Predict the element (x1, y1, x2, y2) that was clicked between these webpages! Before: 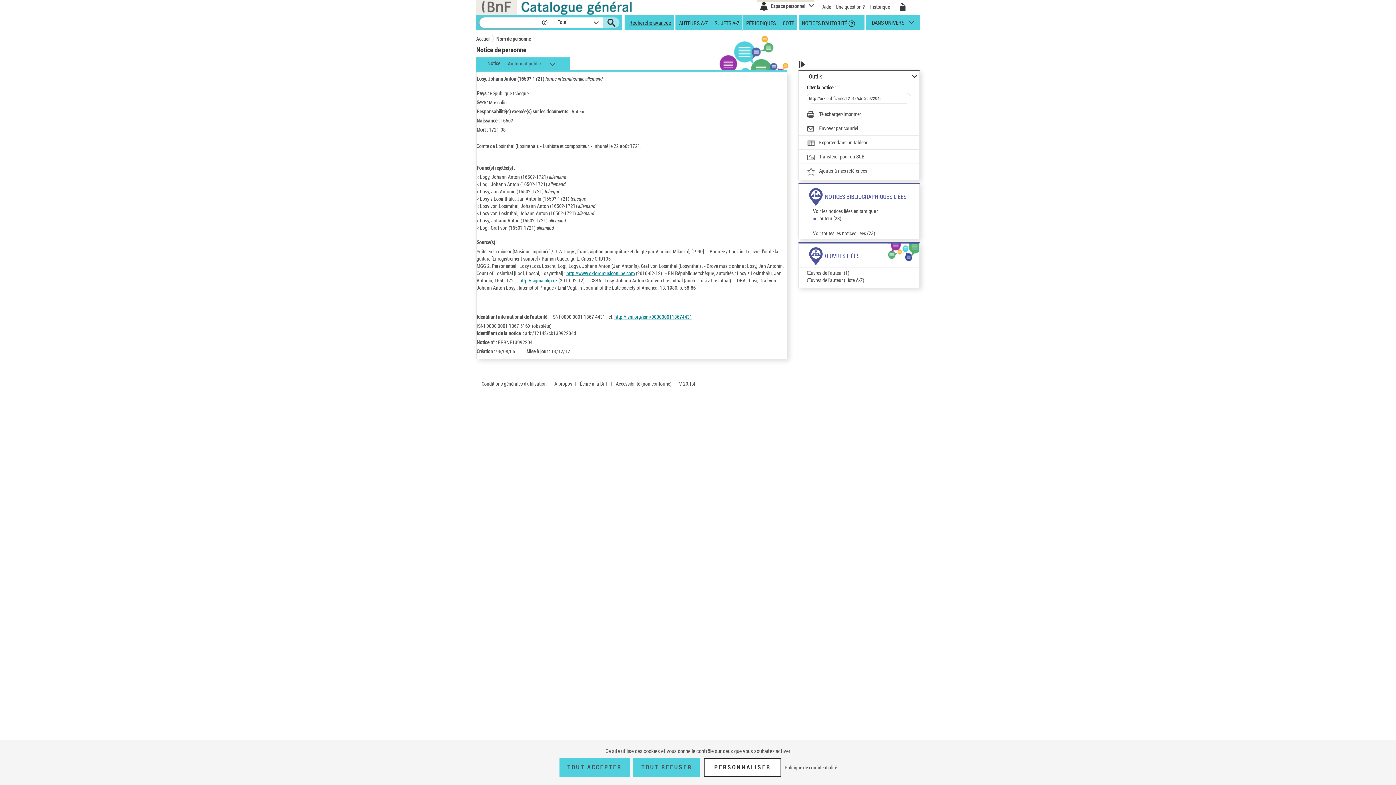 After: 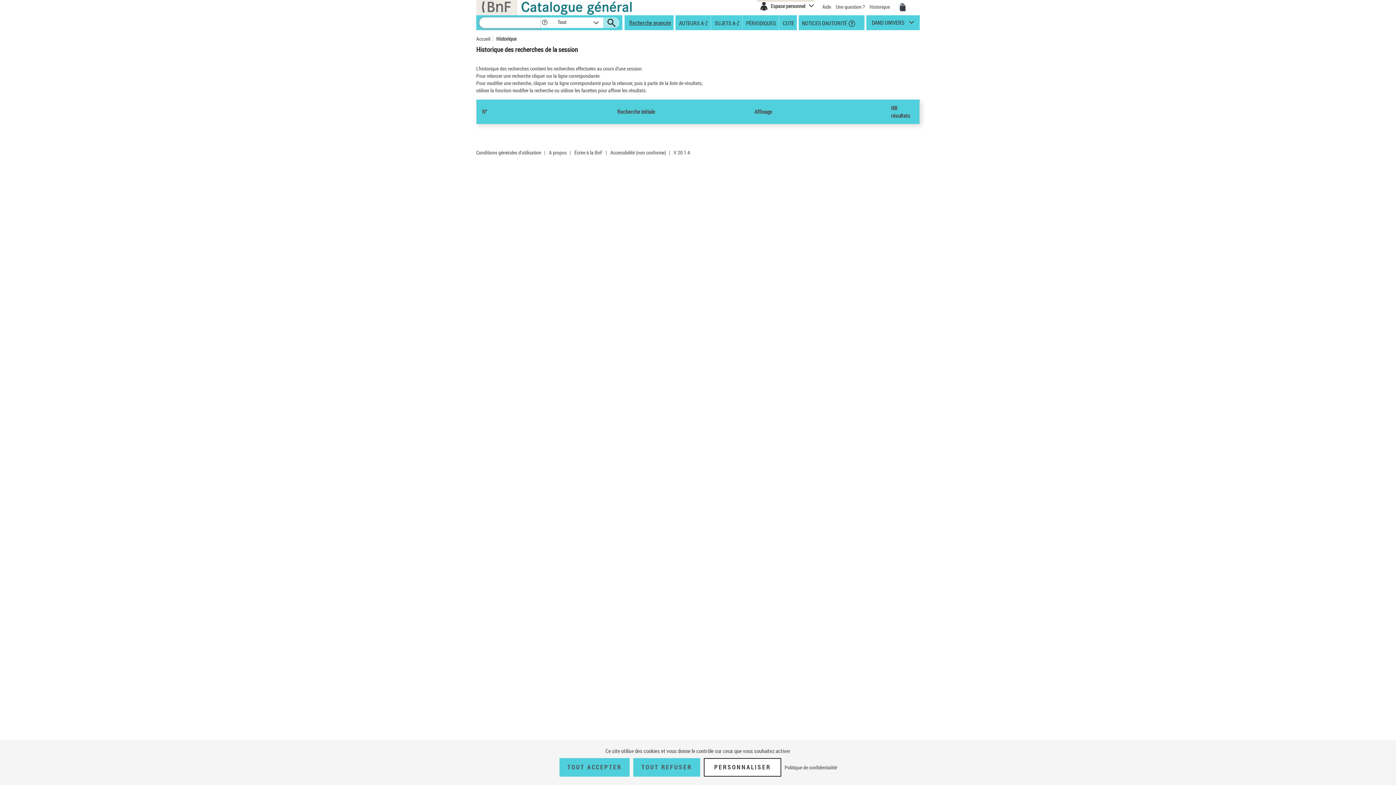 Action: bbox: (869, 3, 891, 10) label: Historique 